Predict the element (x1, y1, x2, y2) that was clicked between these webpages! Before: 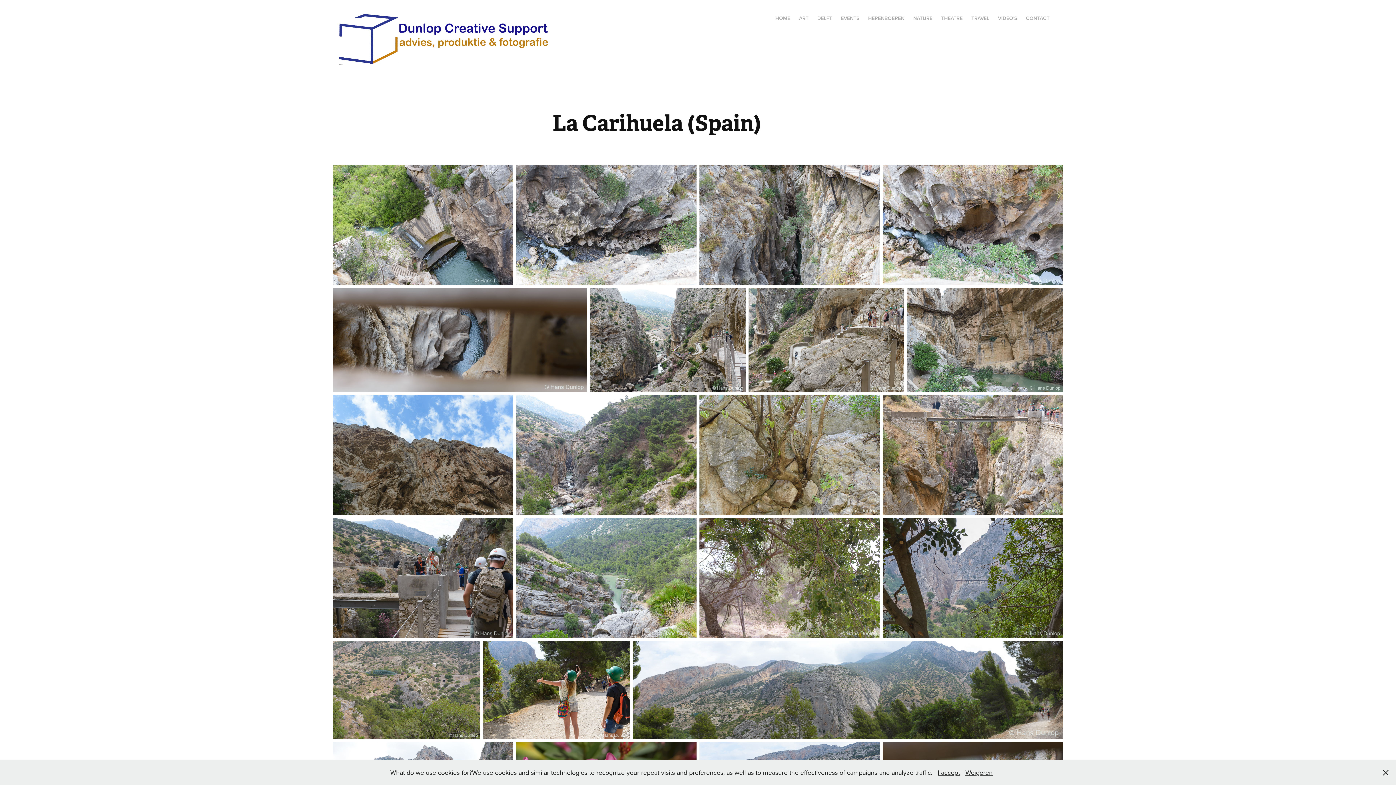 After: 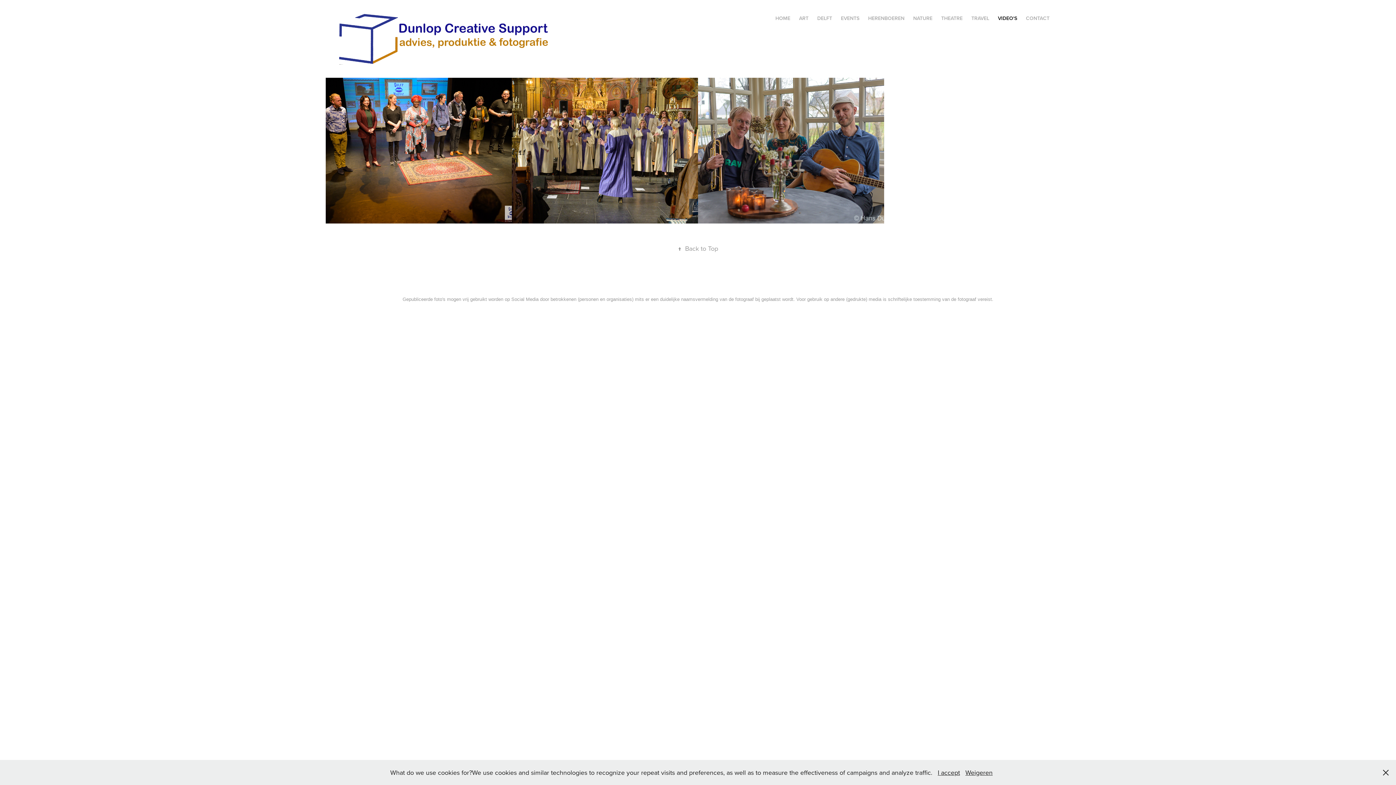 Action: label: VIDEO'S bbox: (998, 14, 1017, 21)